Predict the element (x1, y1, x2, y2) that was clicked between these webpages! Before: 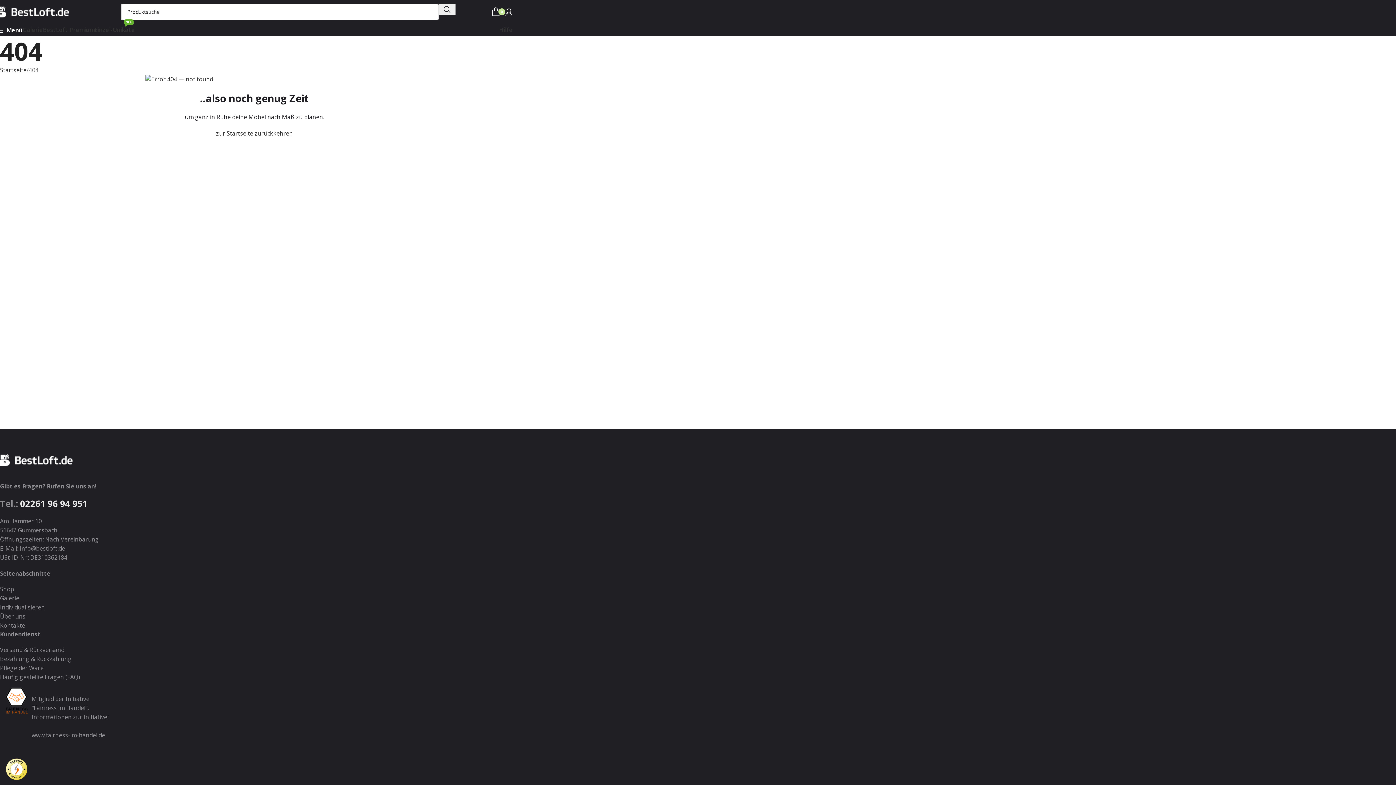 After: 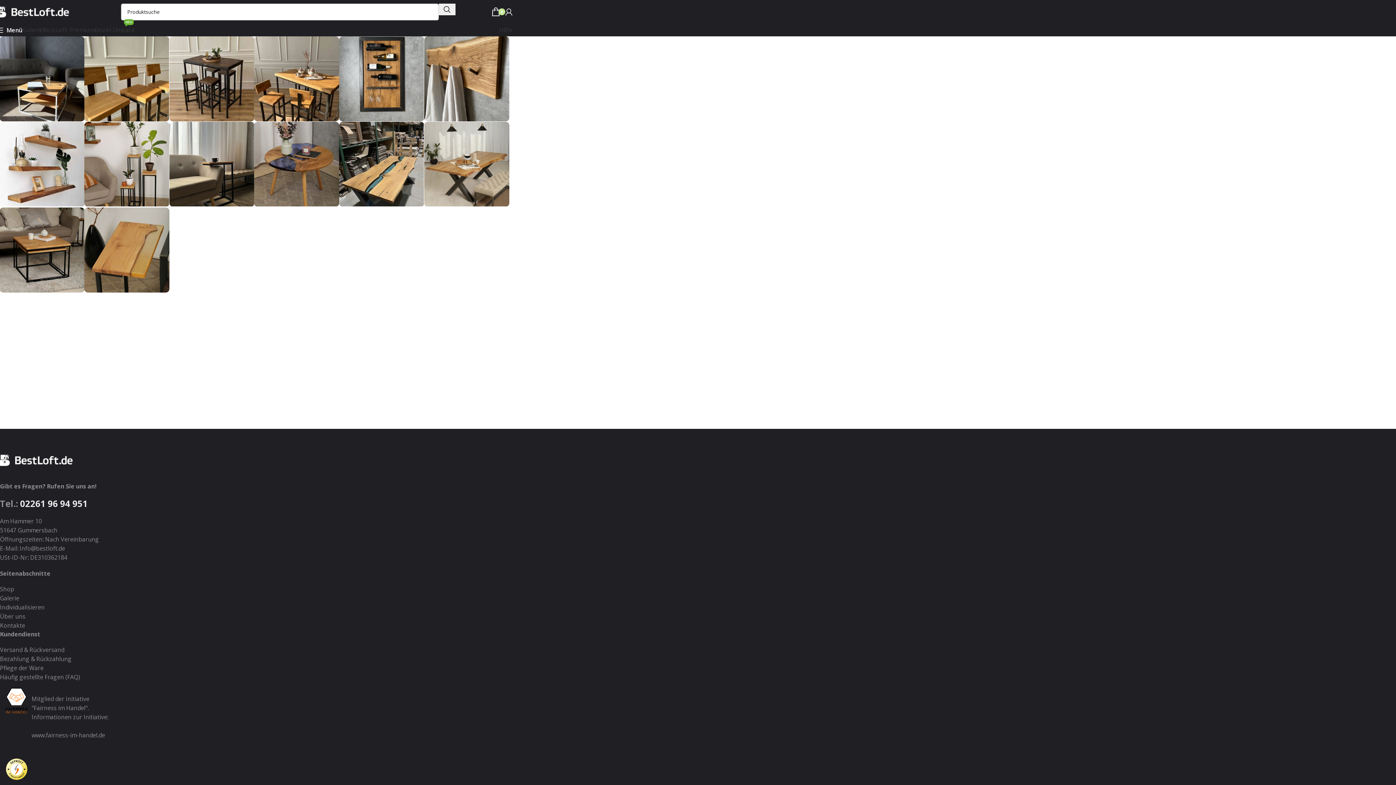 Action: bbox: (0, 594, 33, 602) label: Galerie